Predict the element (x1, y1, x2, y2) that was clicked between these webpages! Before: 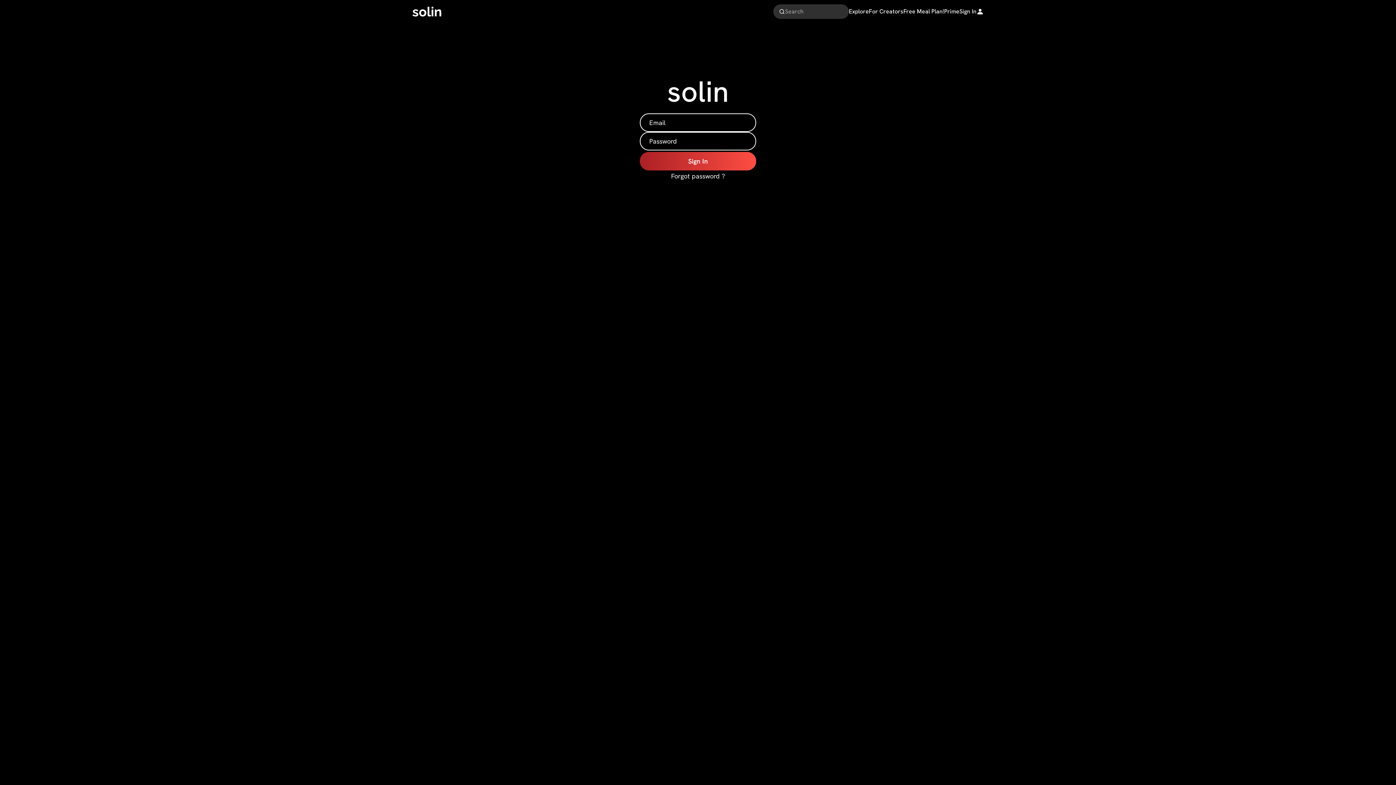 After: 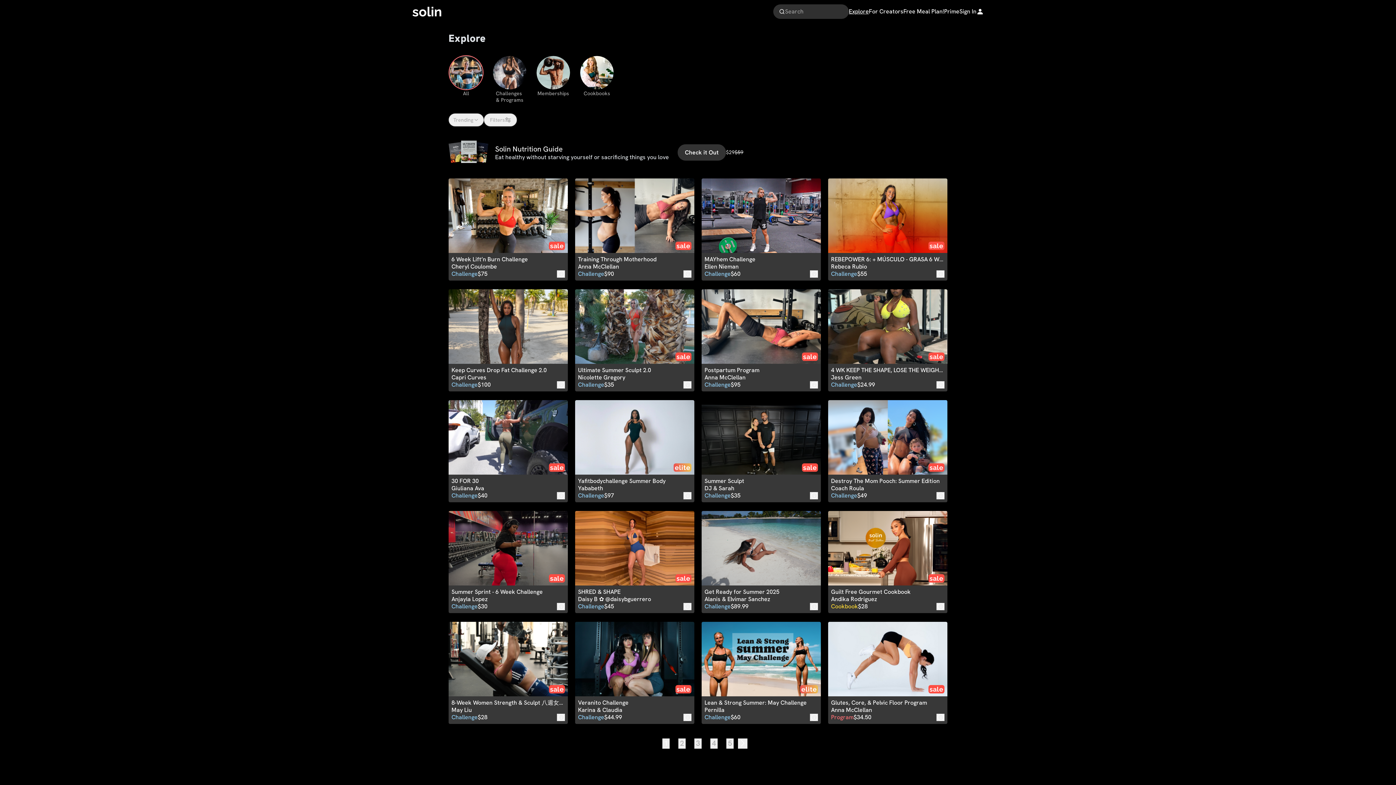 Action: label: Explore bbox: (849, 8, 869, 15)